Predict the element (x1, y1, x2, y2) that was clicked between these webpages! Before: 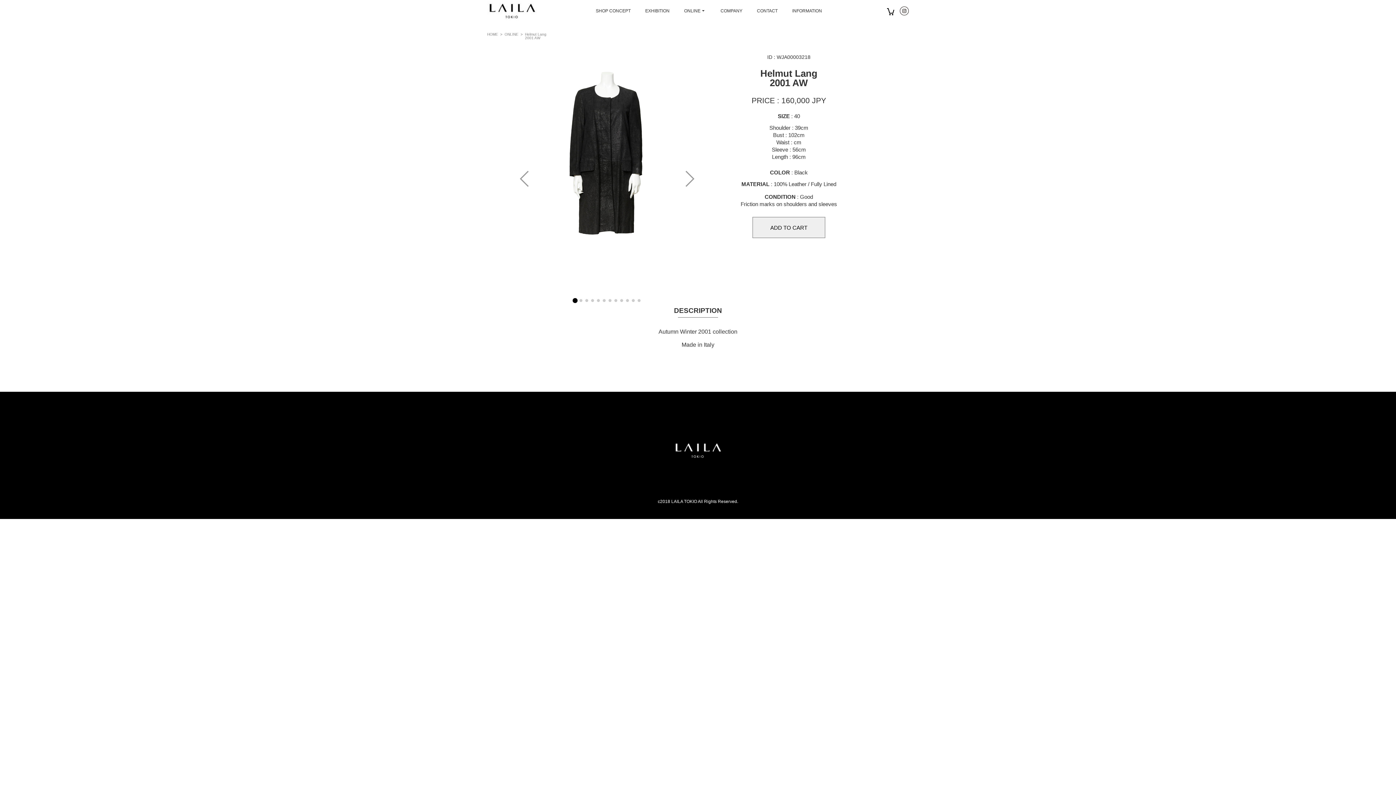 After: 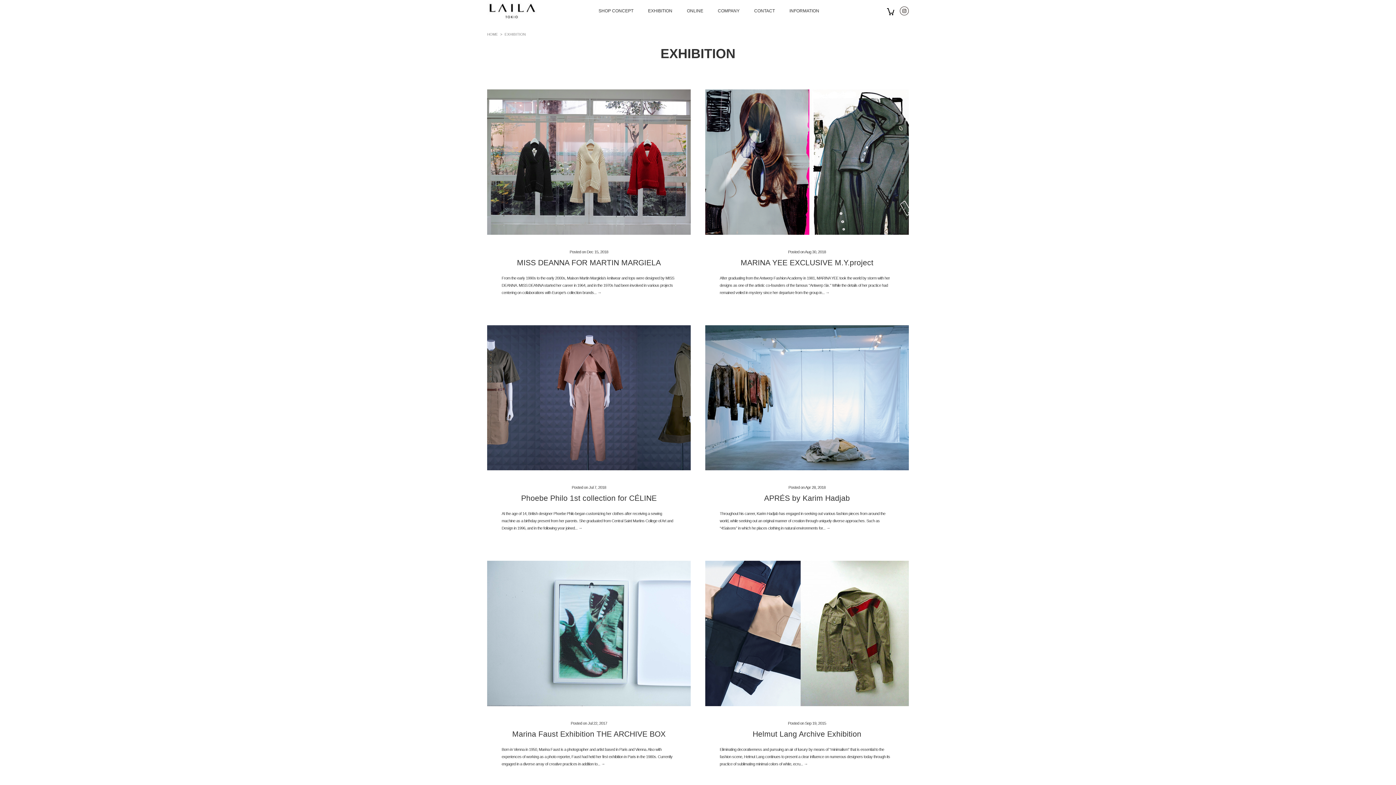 Action: label: EXHIBITION bbox: (645, 8, 669, 13)